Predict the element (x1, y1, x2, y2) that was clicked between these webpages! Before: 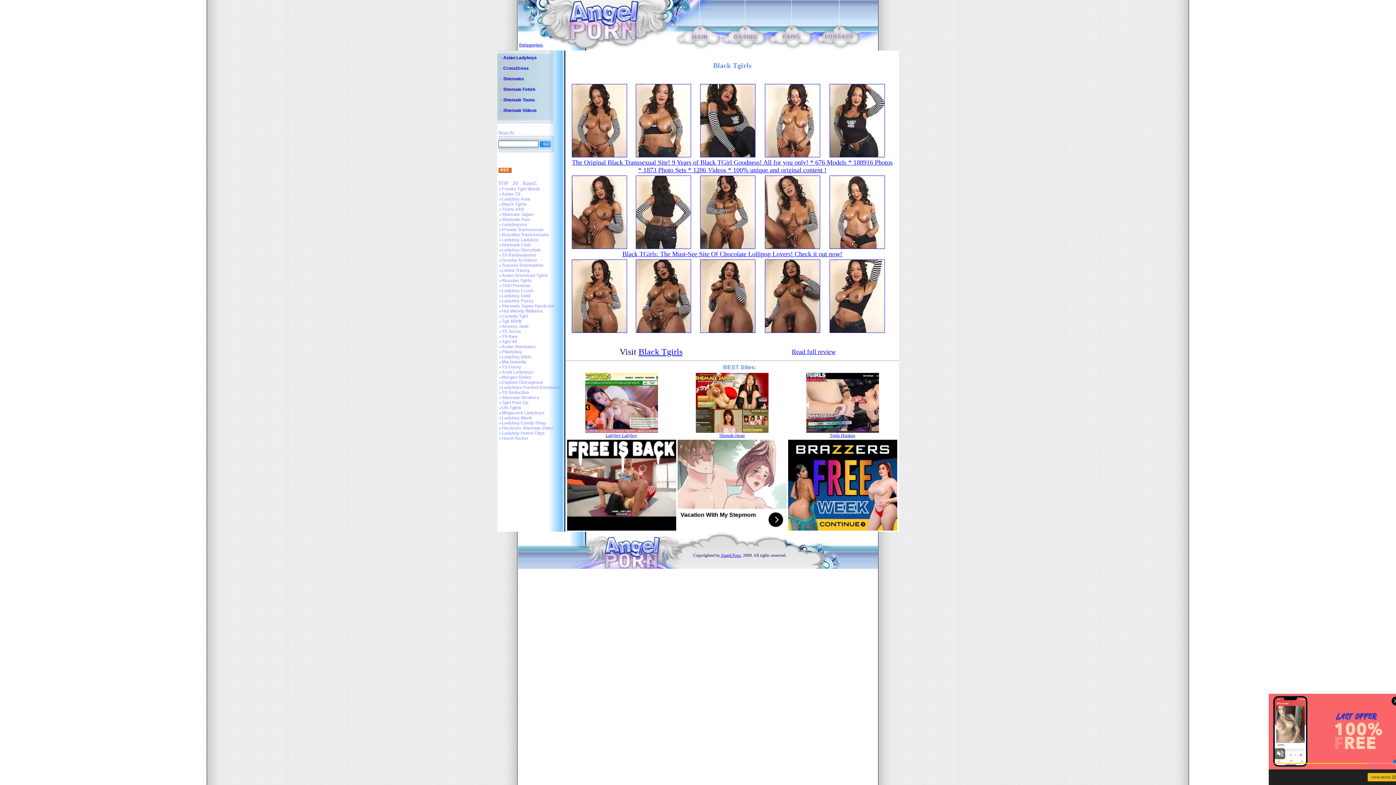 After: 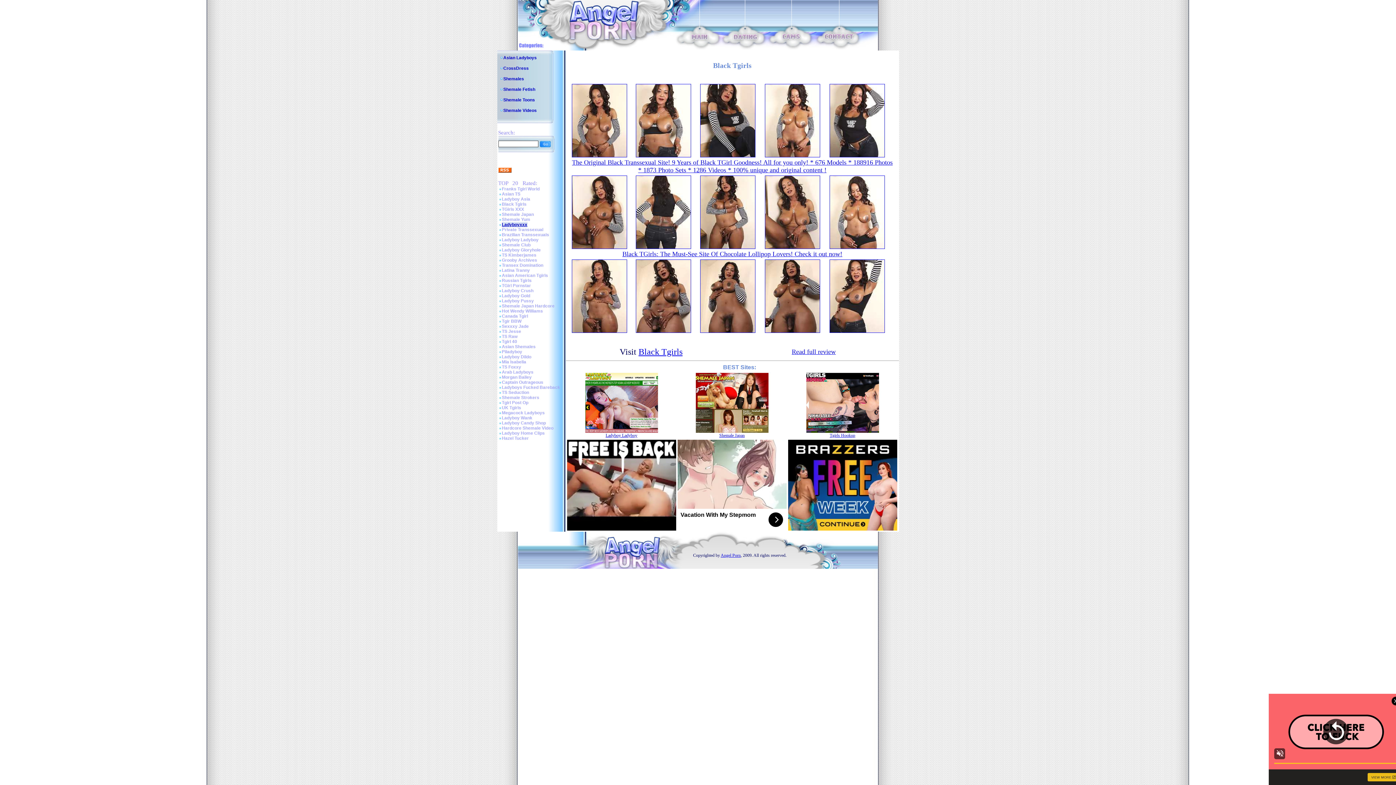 Action: label: Ladyboyxxx bbox: (502, 222, 527, 227)